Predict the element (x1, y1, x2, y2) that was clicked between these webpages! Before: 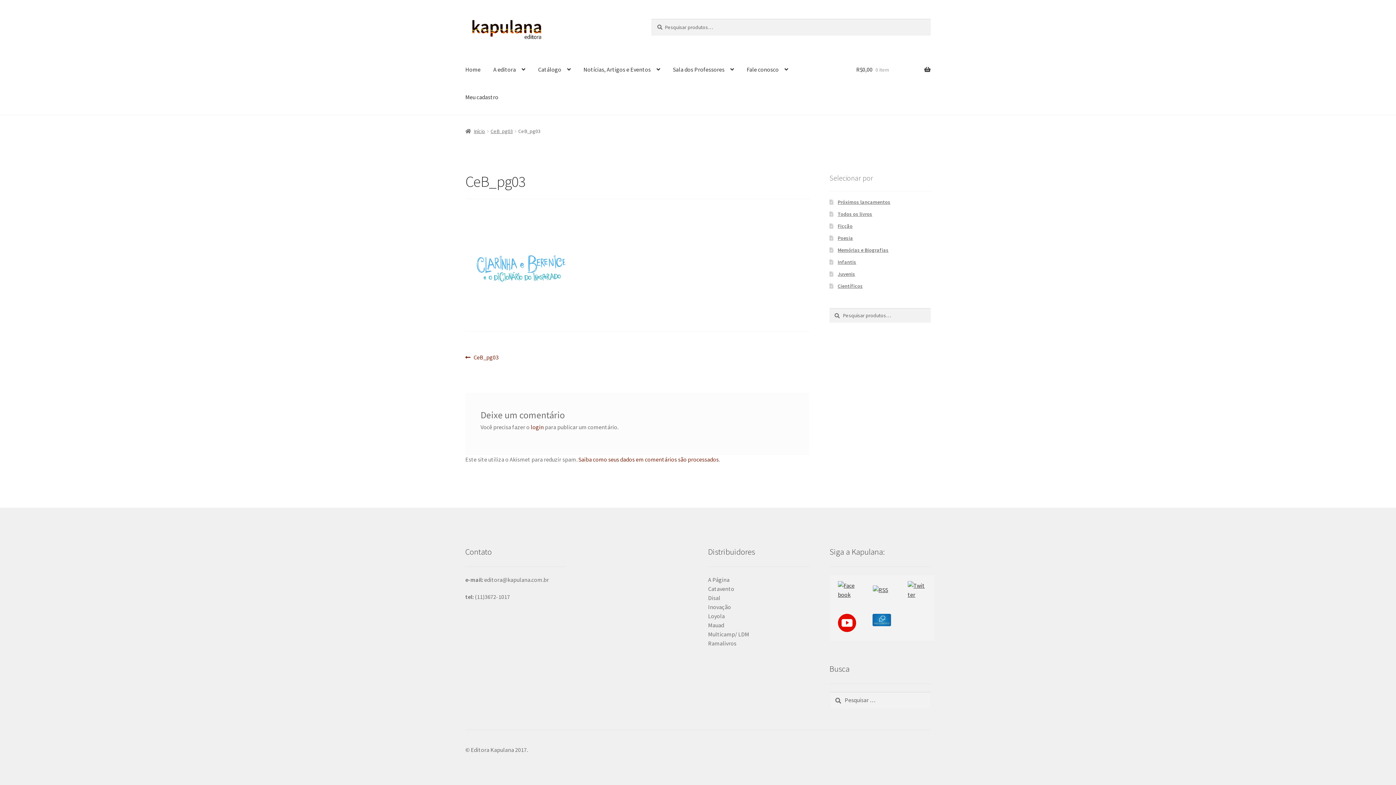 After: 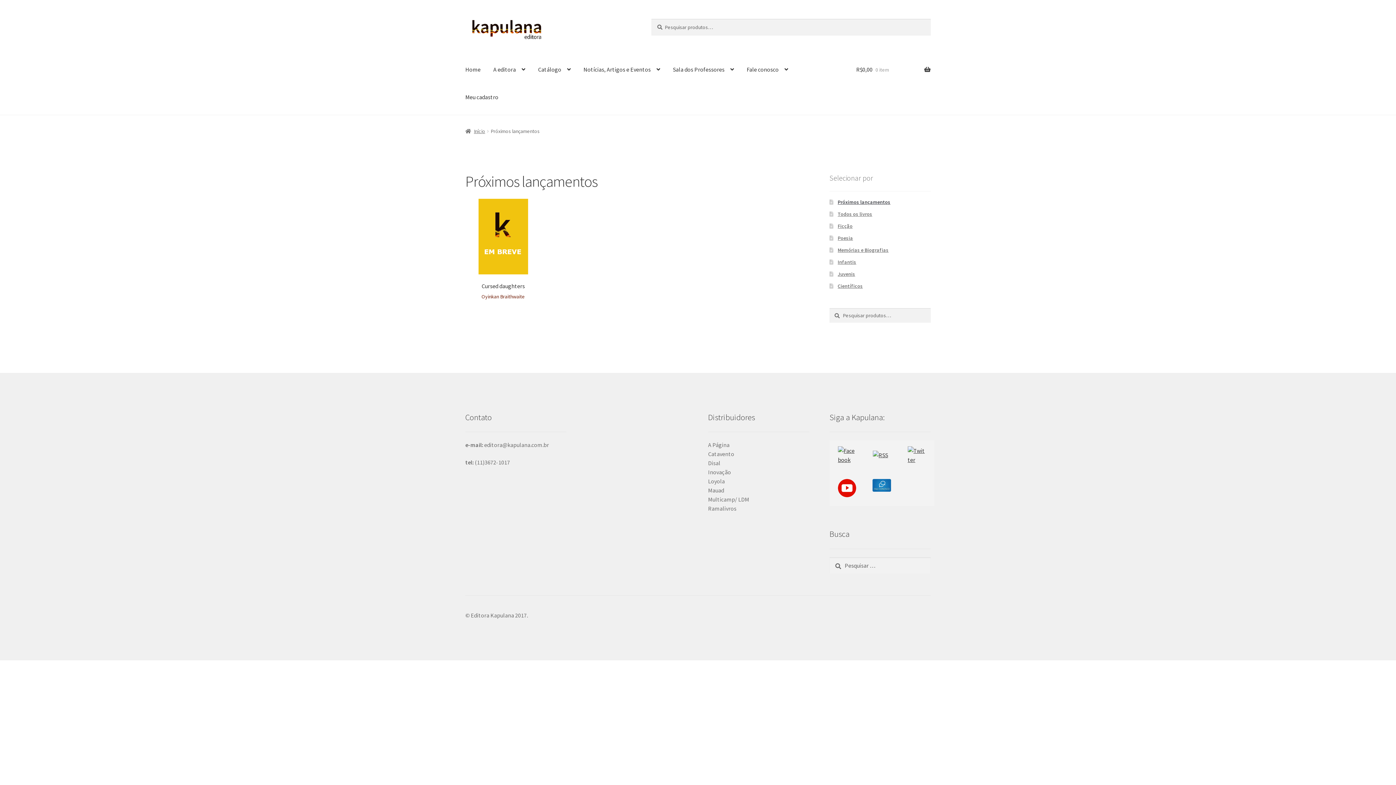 Action: label: Próximos lançamentos bbox: (837, 198, 890, 205)